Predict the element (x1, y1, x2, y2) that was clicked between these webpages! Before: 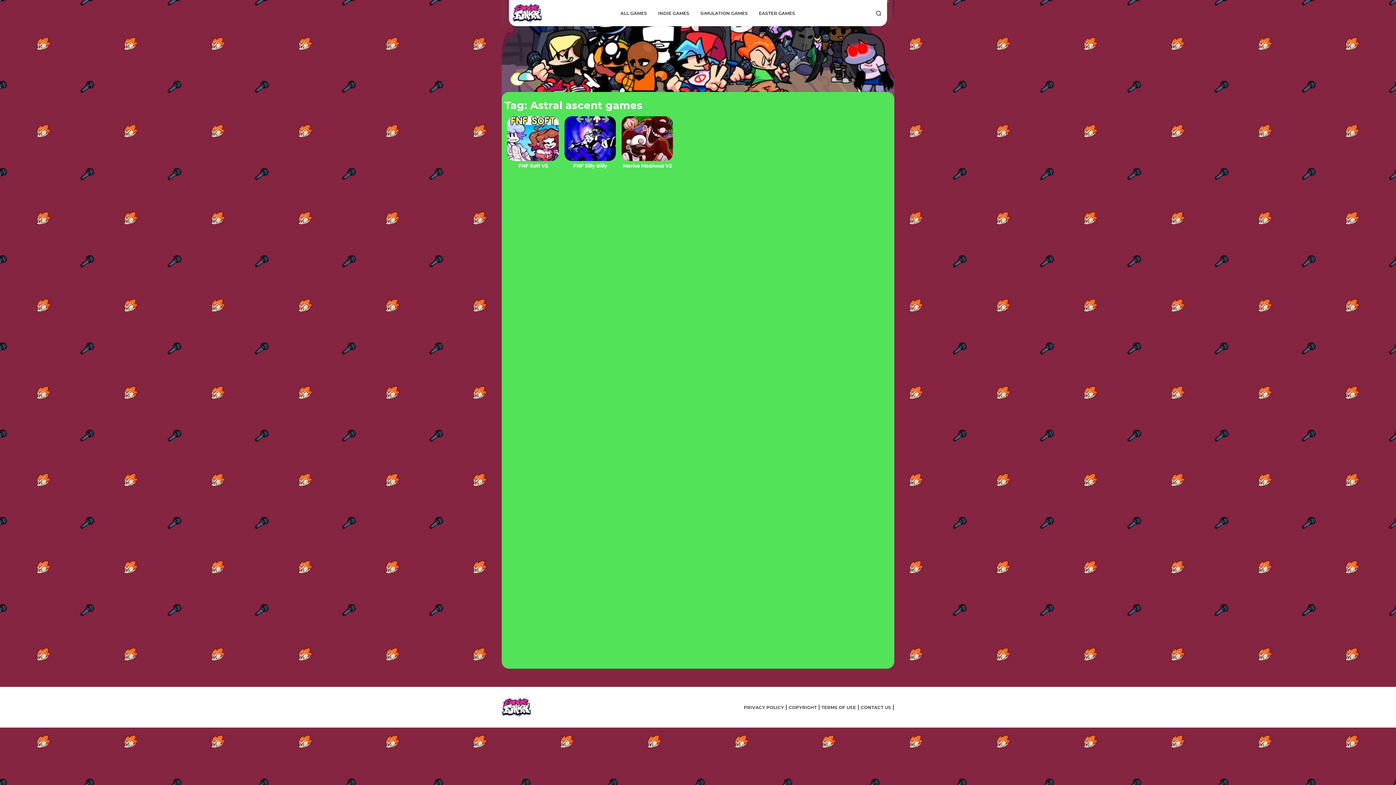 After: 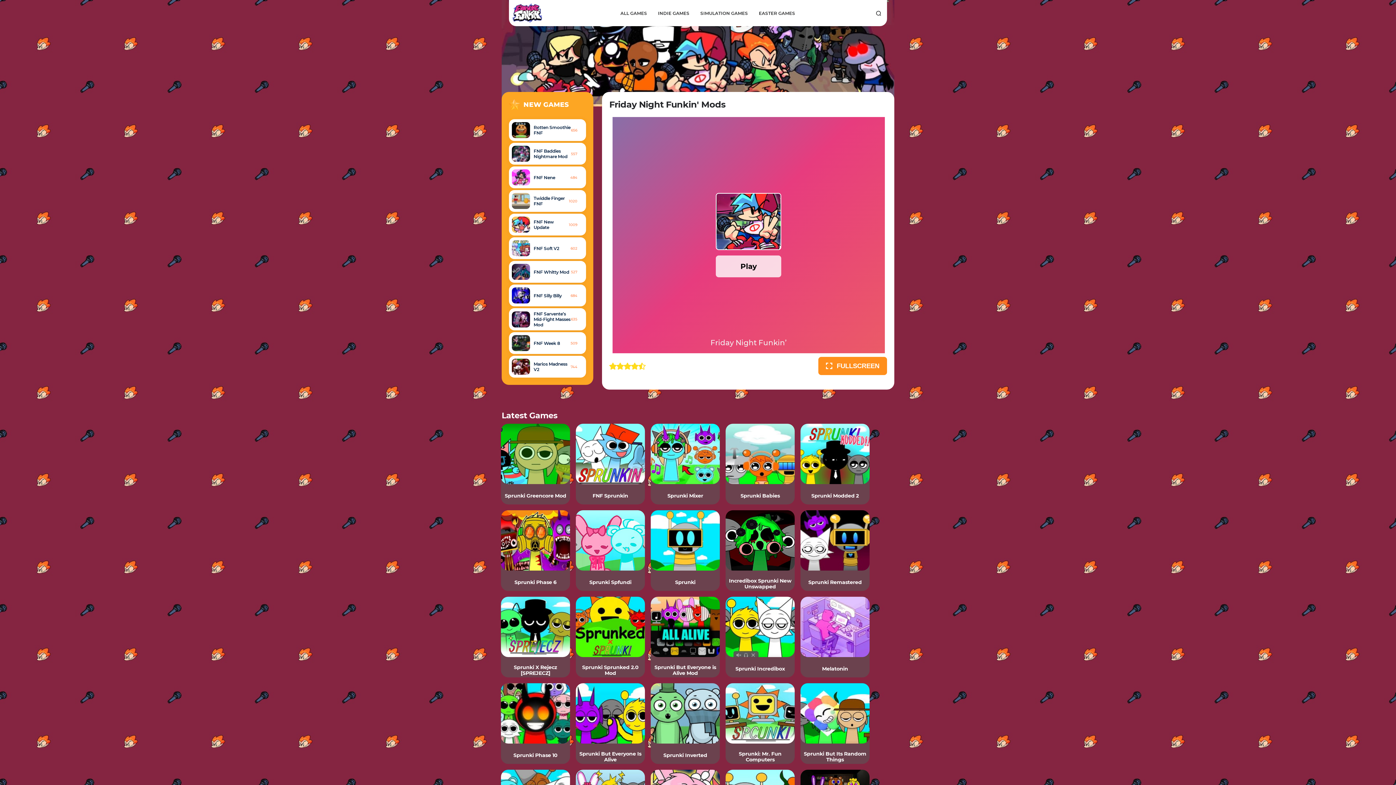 Action: bbox: (512, 16, 542, 22)